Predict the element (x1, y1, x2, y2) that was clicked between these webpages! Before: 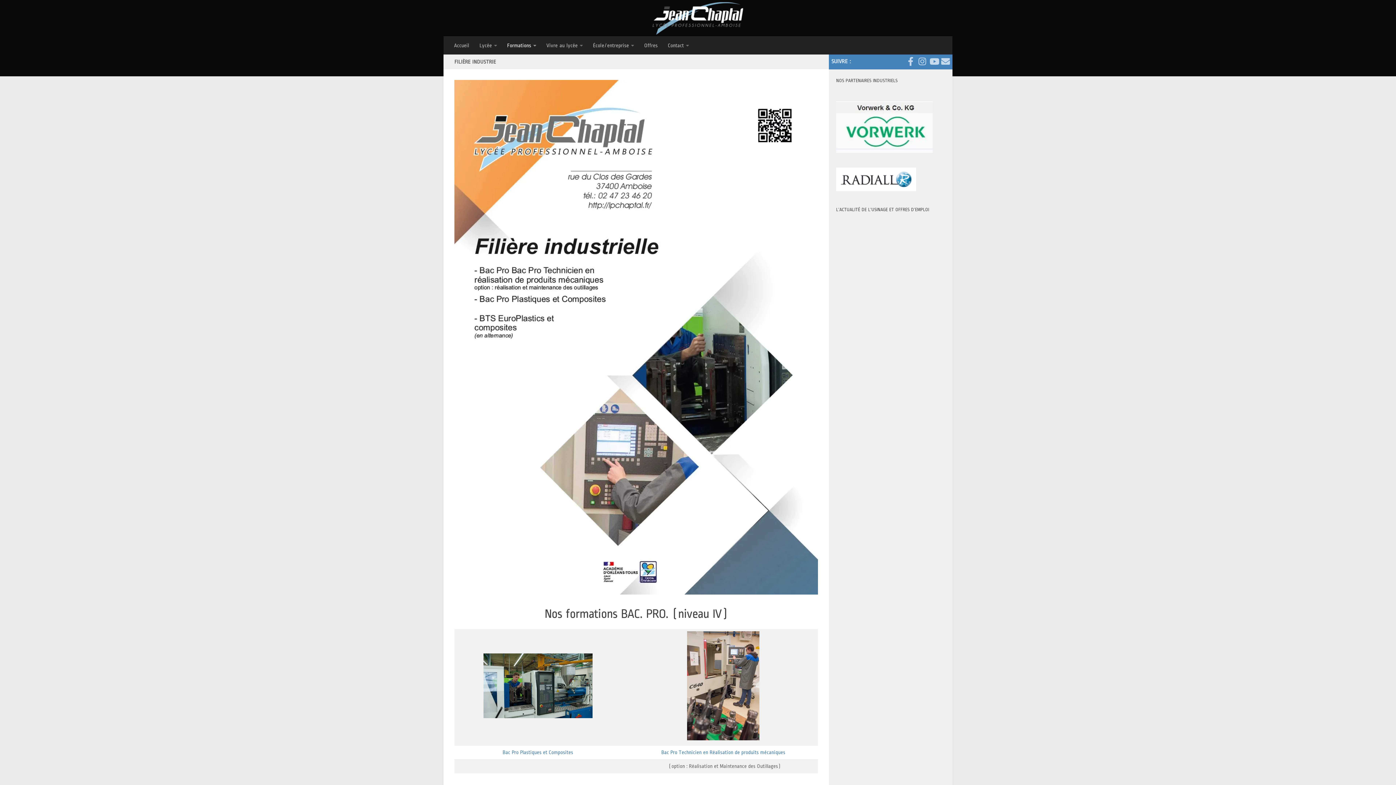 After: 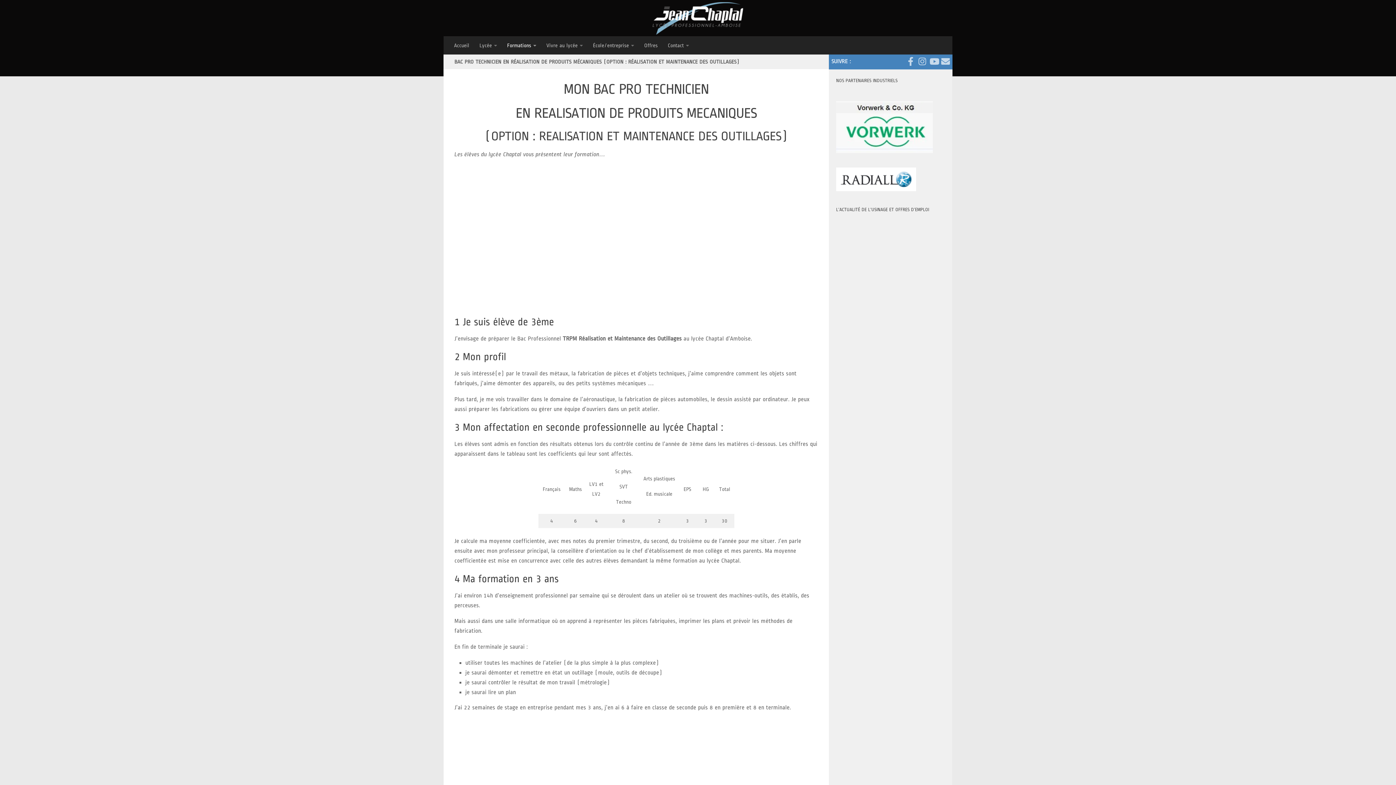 Action: label: Bac Pro Technicien en Réalisation de produits mécaniques bbox: (661, 750, 785, 755)